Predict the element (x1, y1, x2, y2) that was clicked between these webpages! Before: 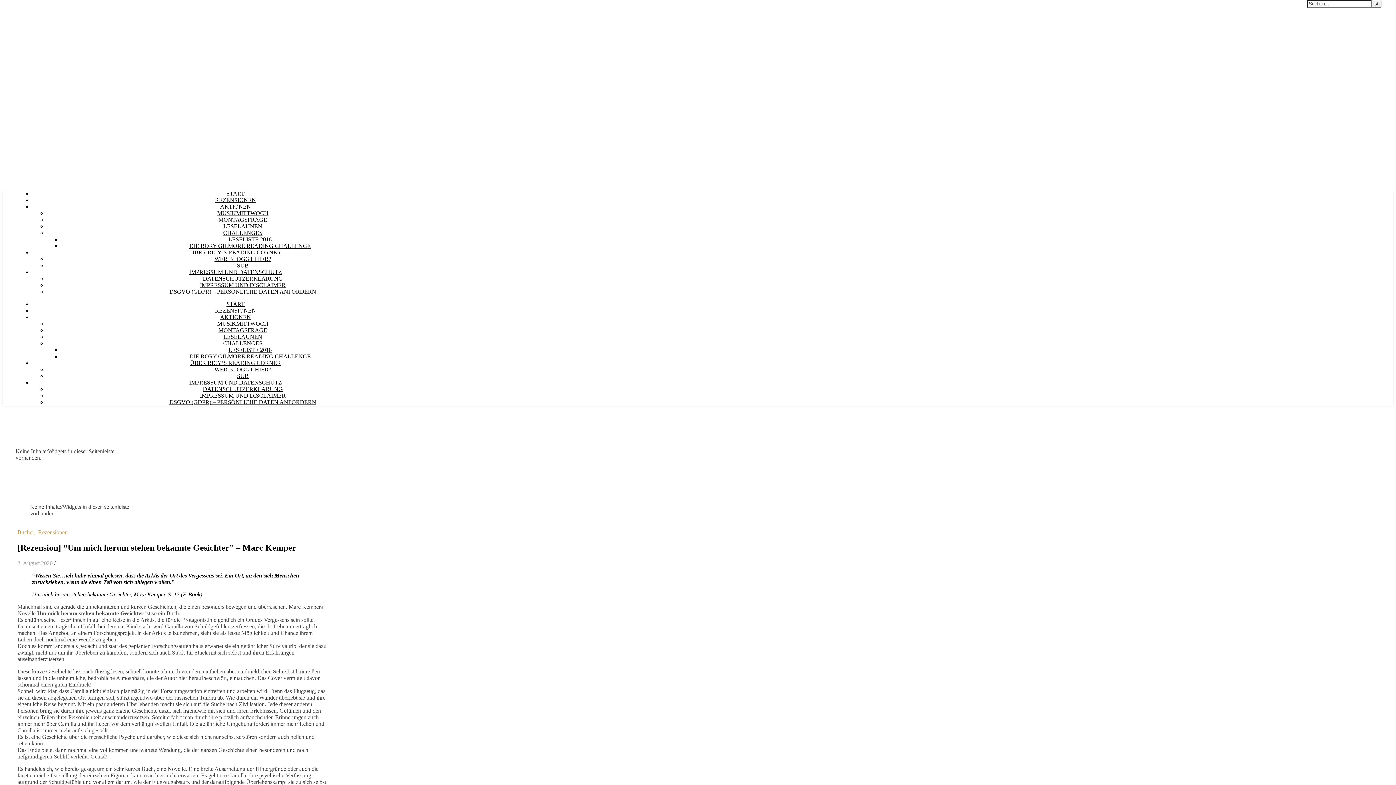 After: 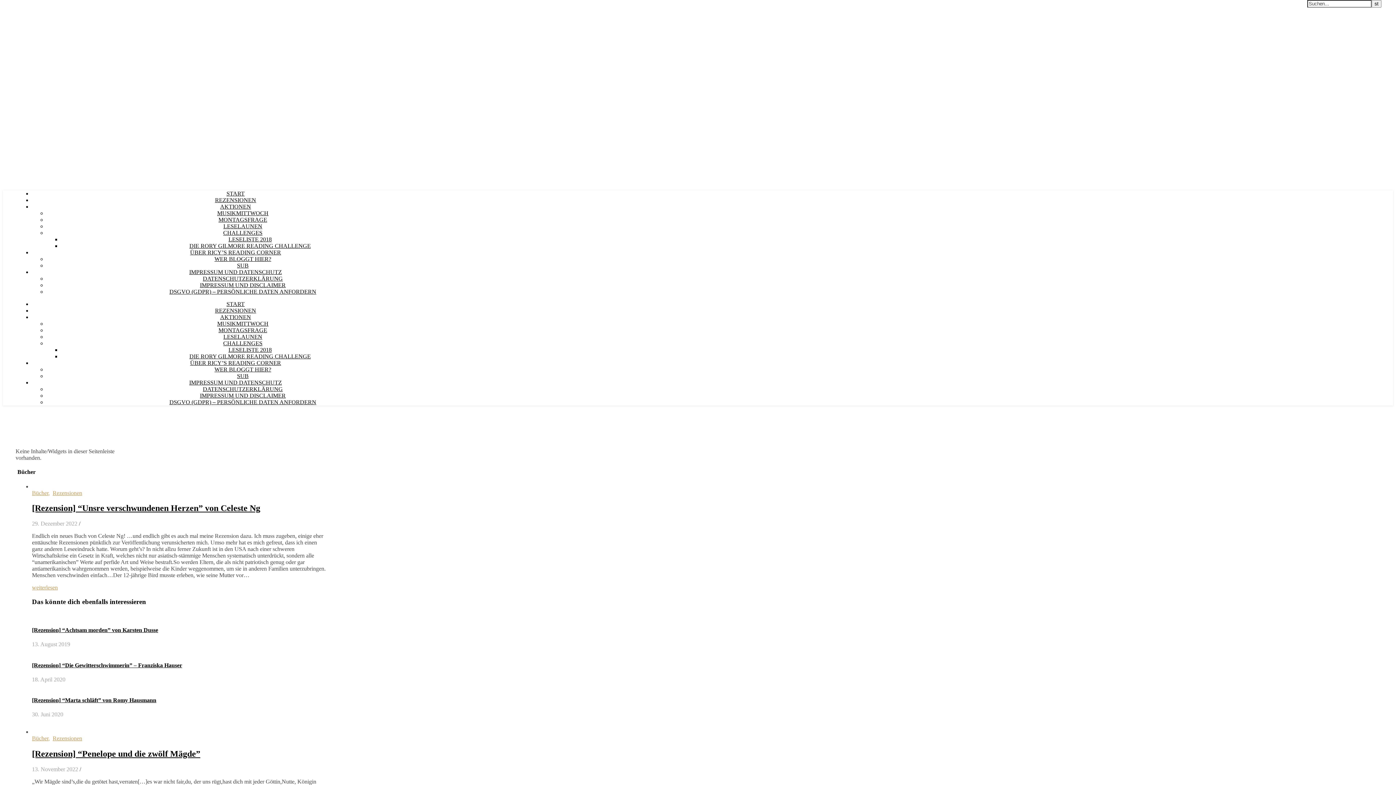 Action: label: Bücher bbox: (17, 529, 33, 535)